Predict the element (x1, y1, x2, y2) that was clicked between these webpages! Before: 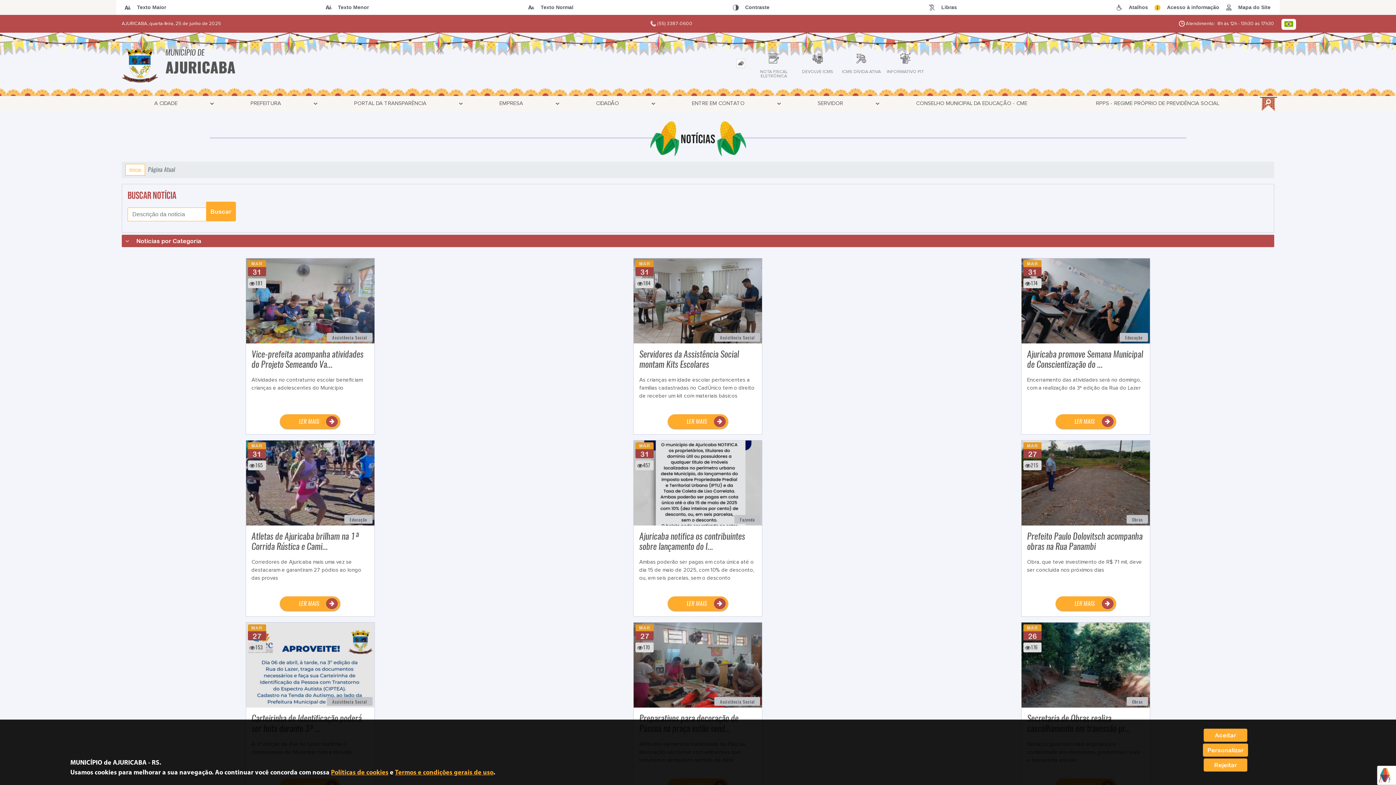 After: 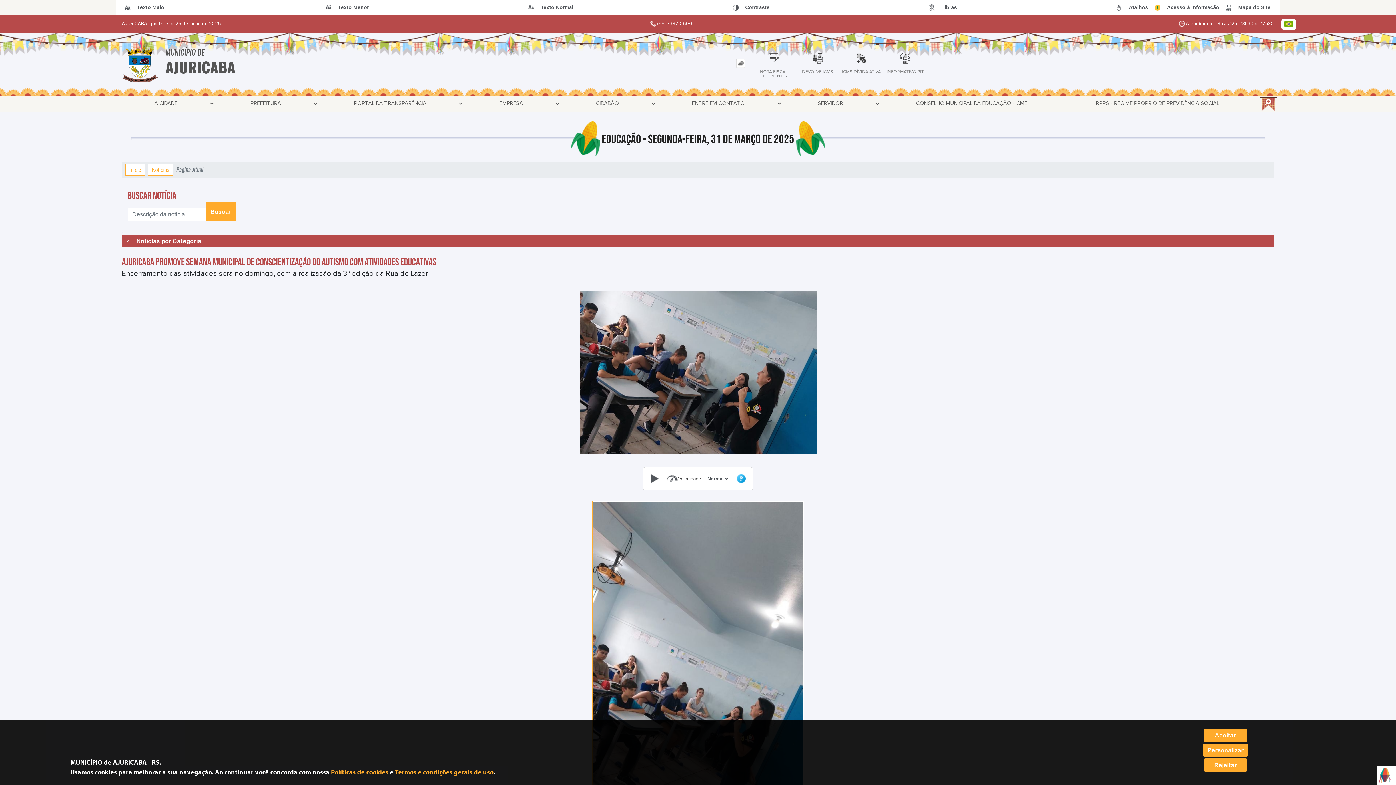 Action: bbox: (1027, 349, 1144, 370) label: Ajuricaba promove Semana Municipal de Conscientização do ...